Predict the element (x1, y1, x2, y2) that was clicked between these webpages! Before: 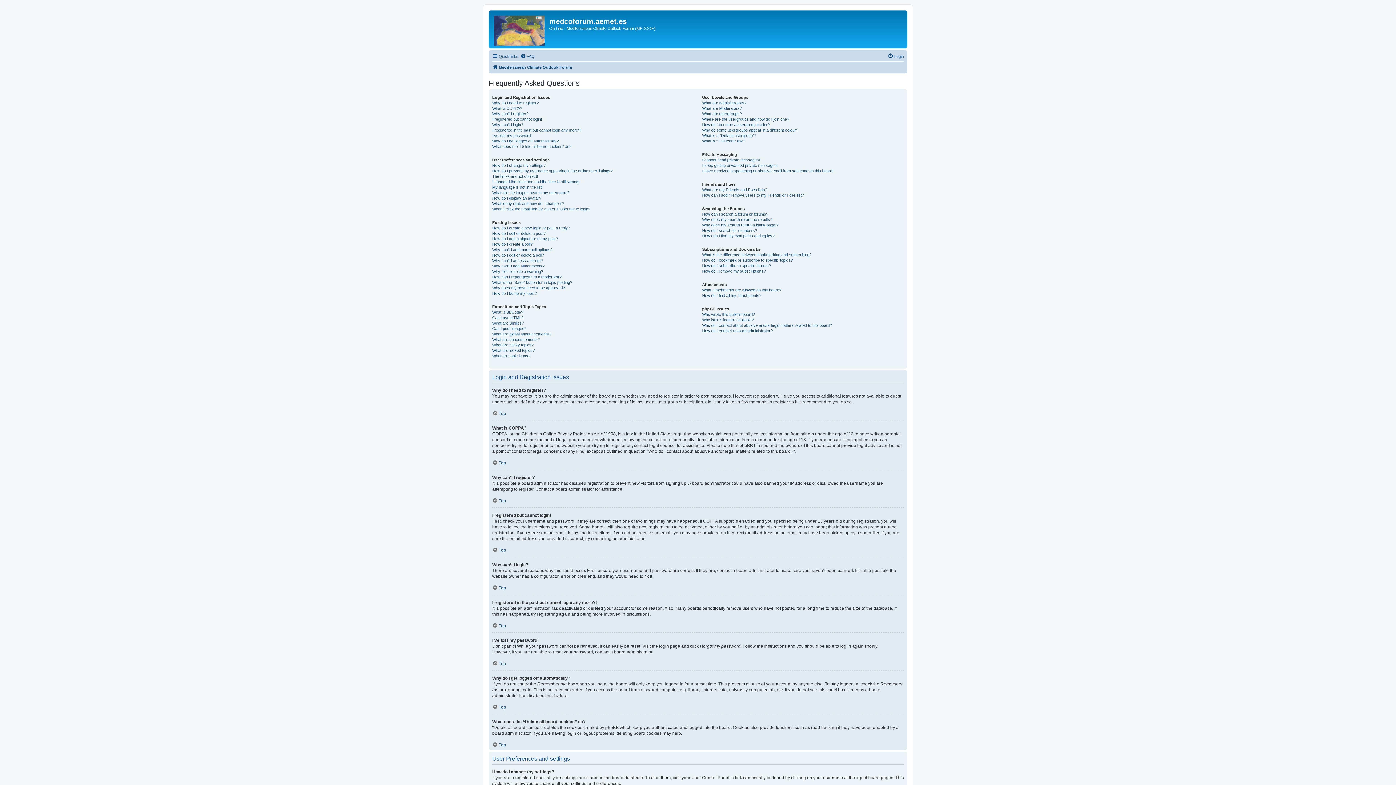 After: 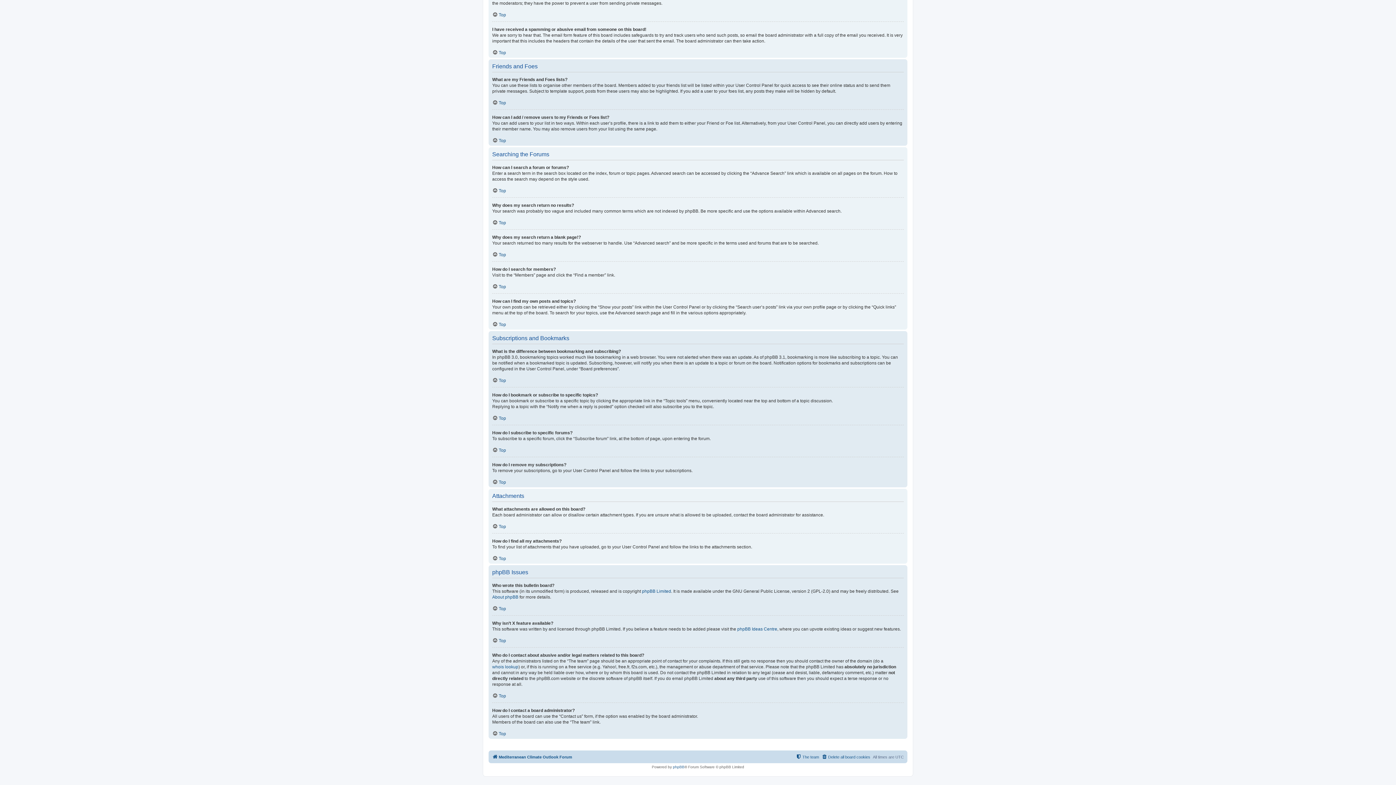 Action: bbox: (702, 317, 753, 322) label: Why isn’t X feature available?